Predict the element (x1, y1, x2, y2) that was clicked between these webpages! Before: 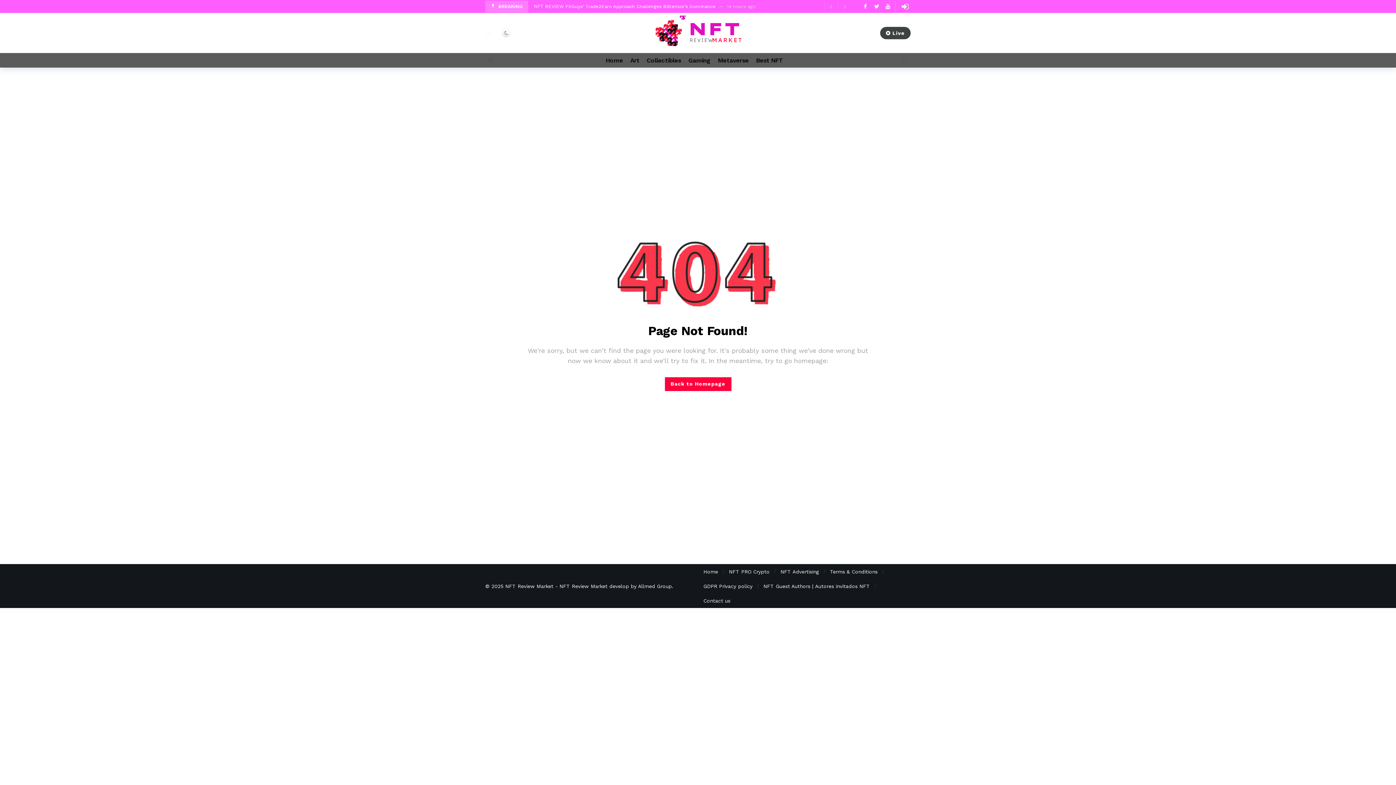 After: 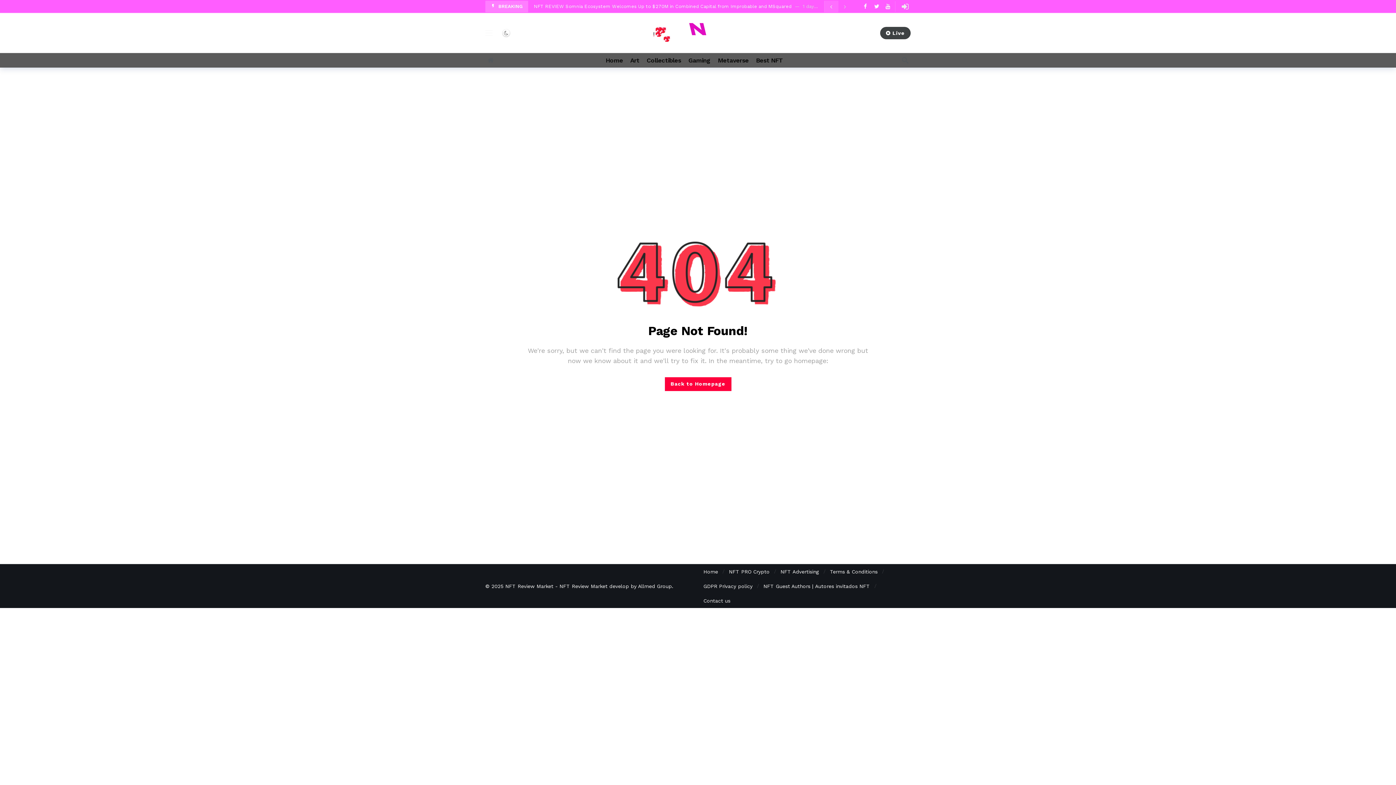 Action: bbox: (824, 0, 838, 12)